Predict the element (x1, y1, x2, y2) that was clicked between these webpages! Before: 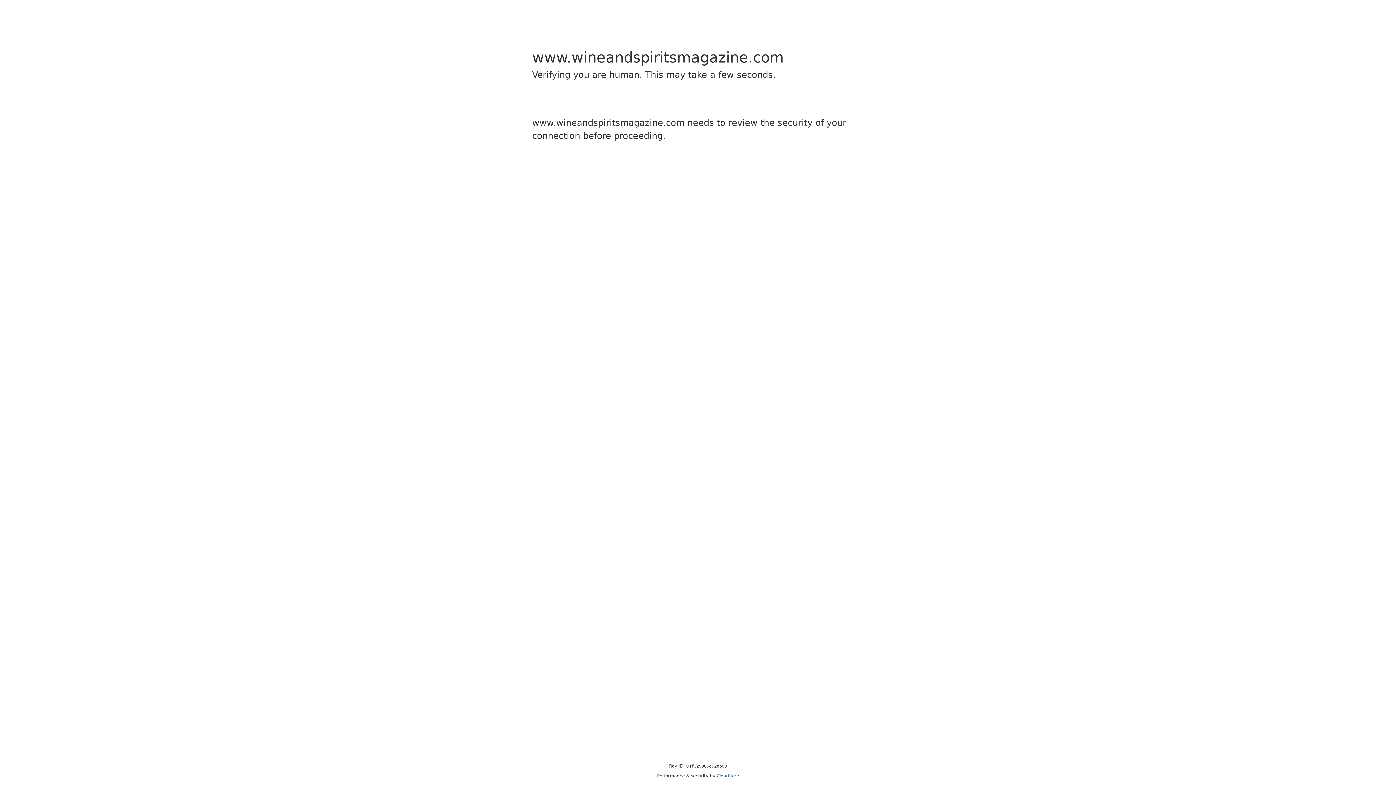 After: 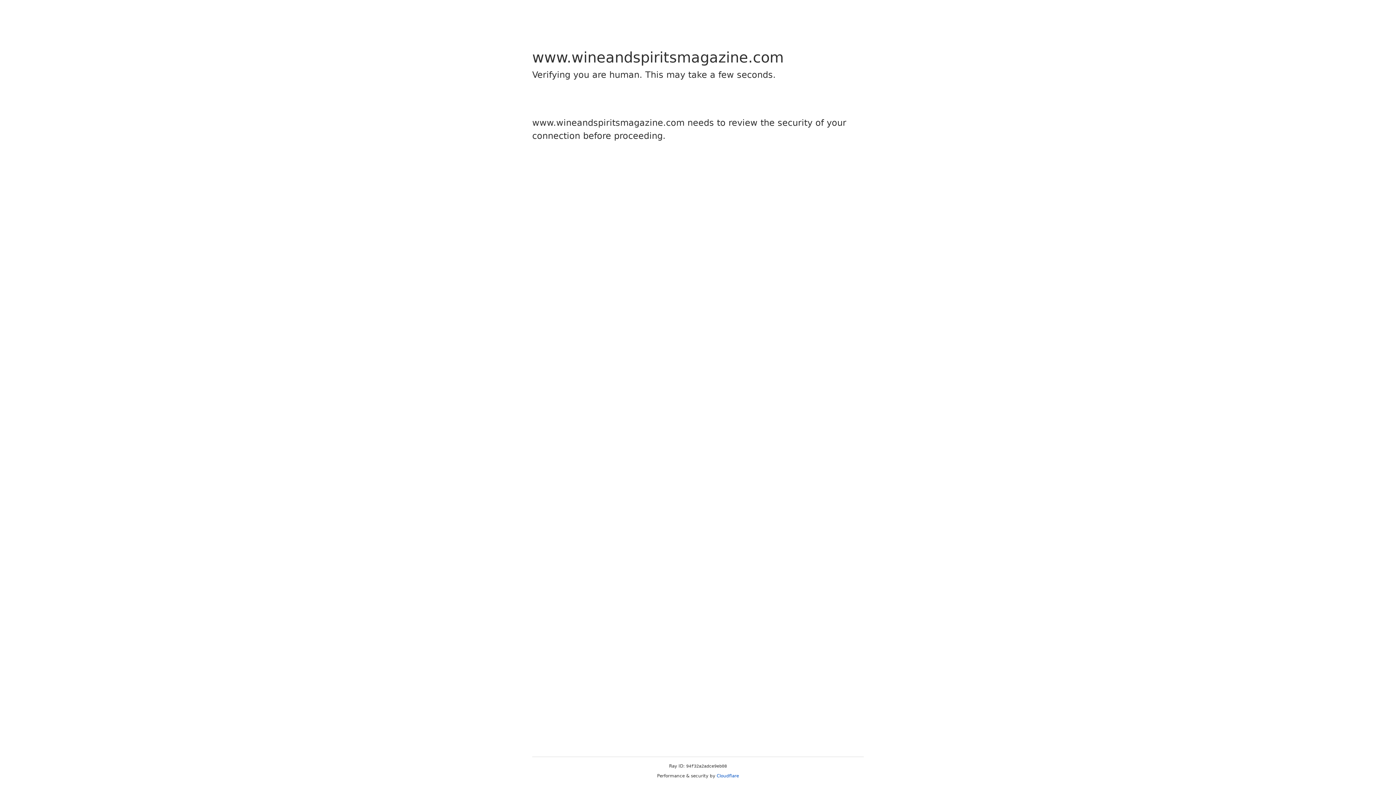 Action: label: Cloudflare bbox: (716, 773, 739, 778)